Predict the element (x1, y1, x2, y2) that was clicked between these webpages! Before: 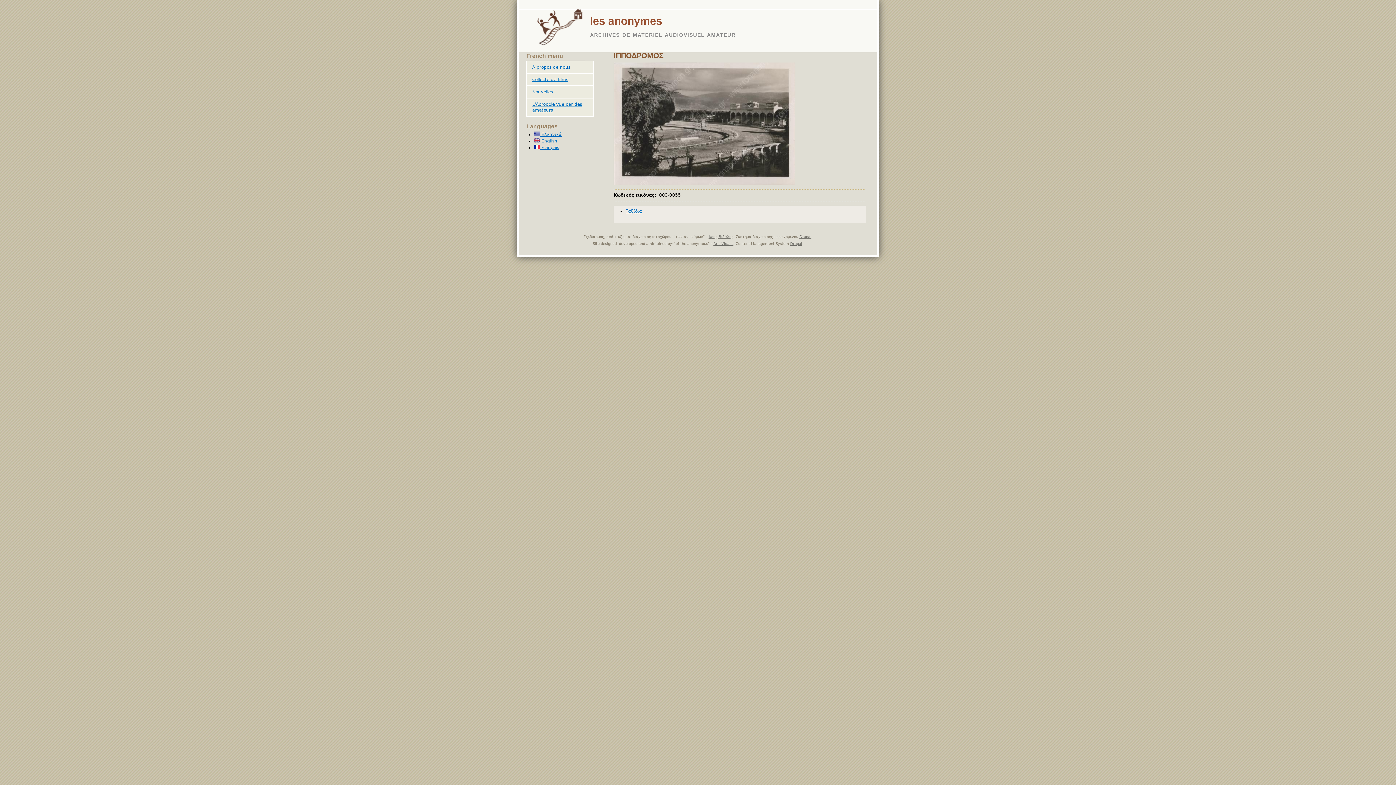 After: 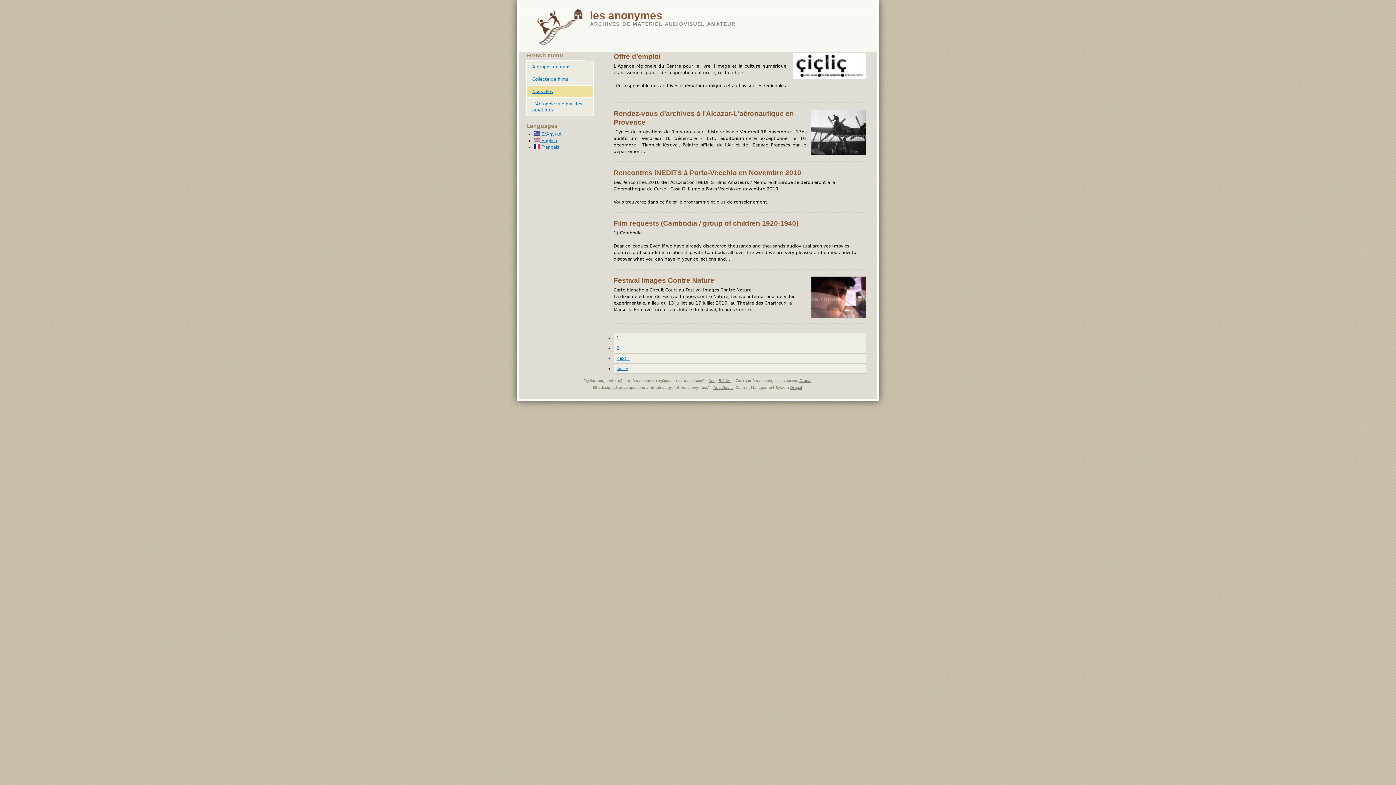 Action: bbox: (537, 41, 582, 46)